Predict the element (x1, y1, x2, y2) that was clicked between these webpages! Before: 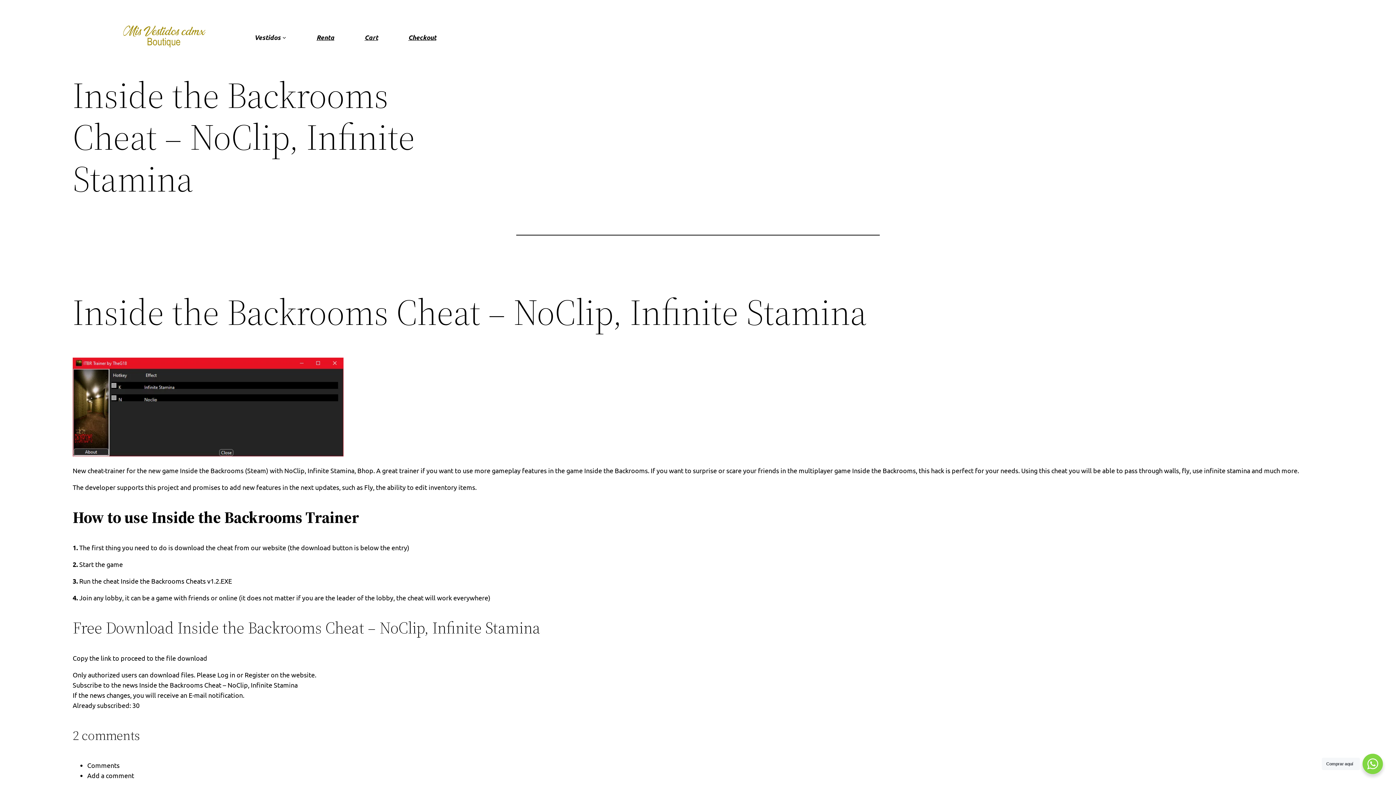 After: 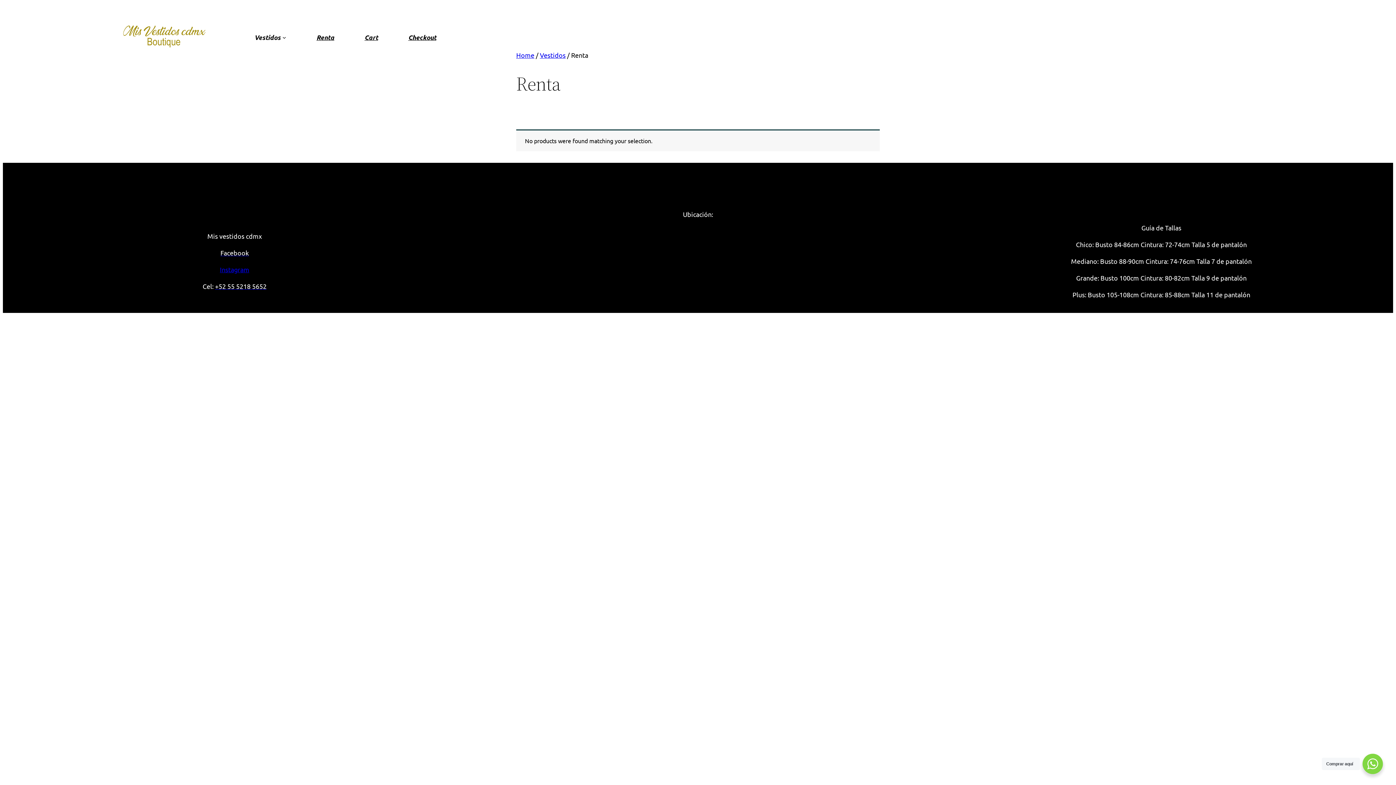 Action: bbox: (316, 32, 334, 42) label: Renta